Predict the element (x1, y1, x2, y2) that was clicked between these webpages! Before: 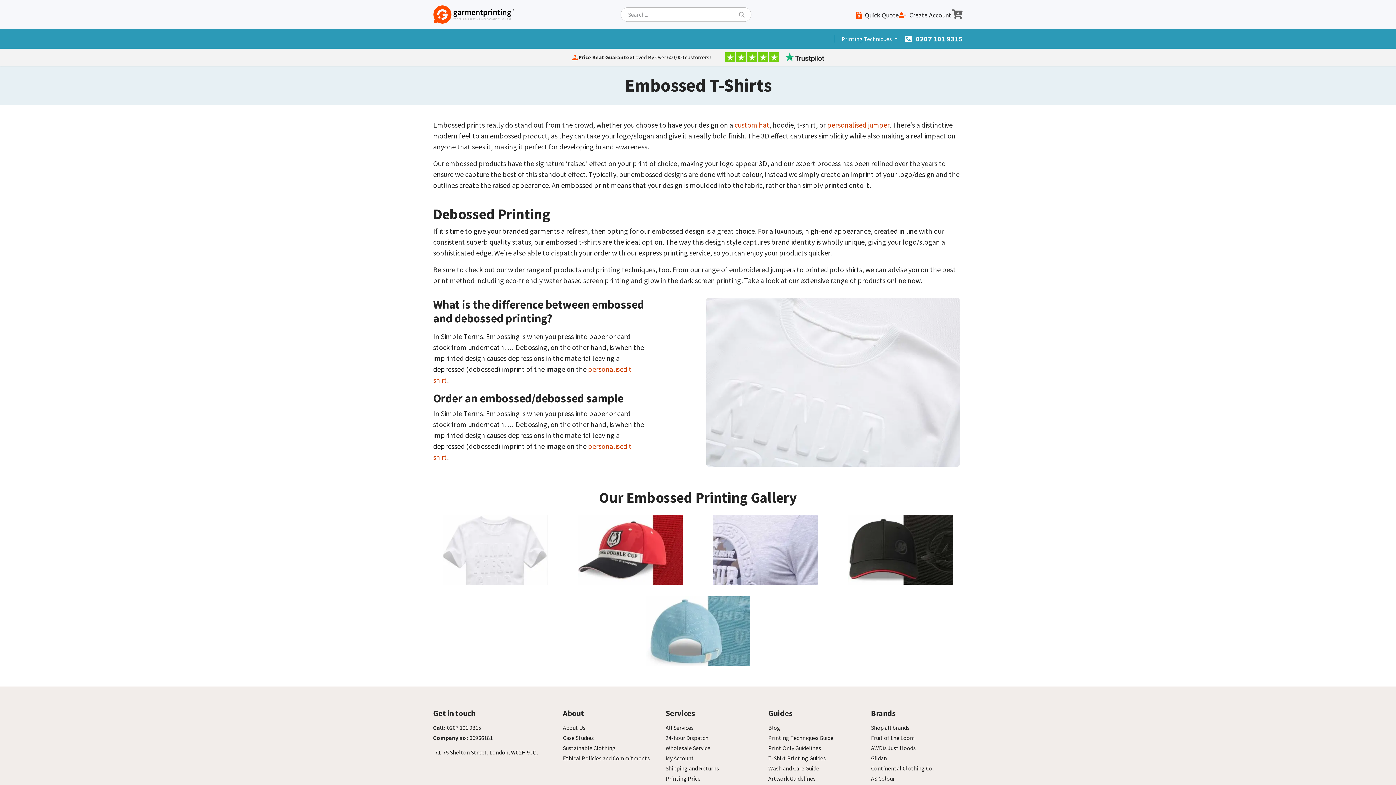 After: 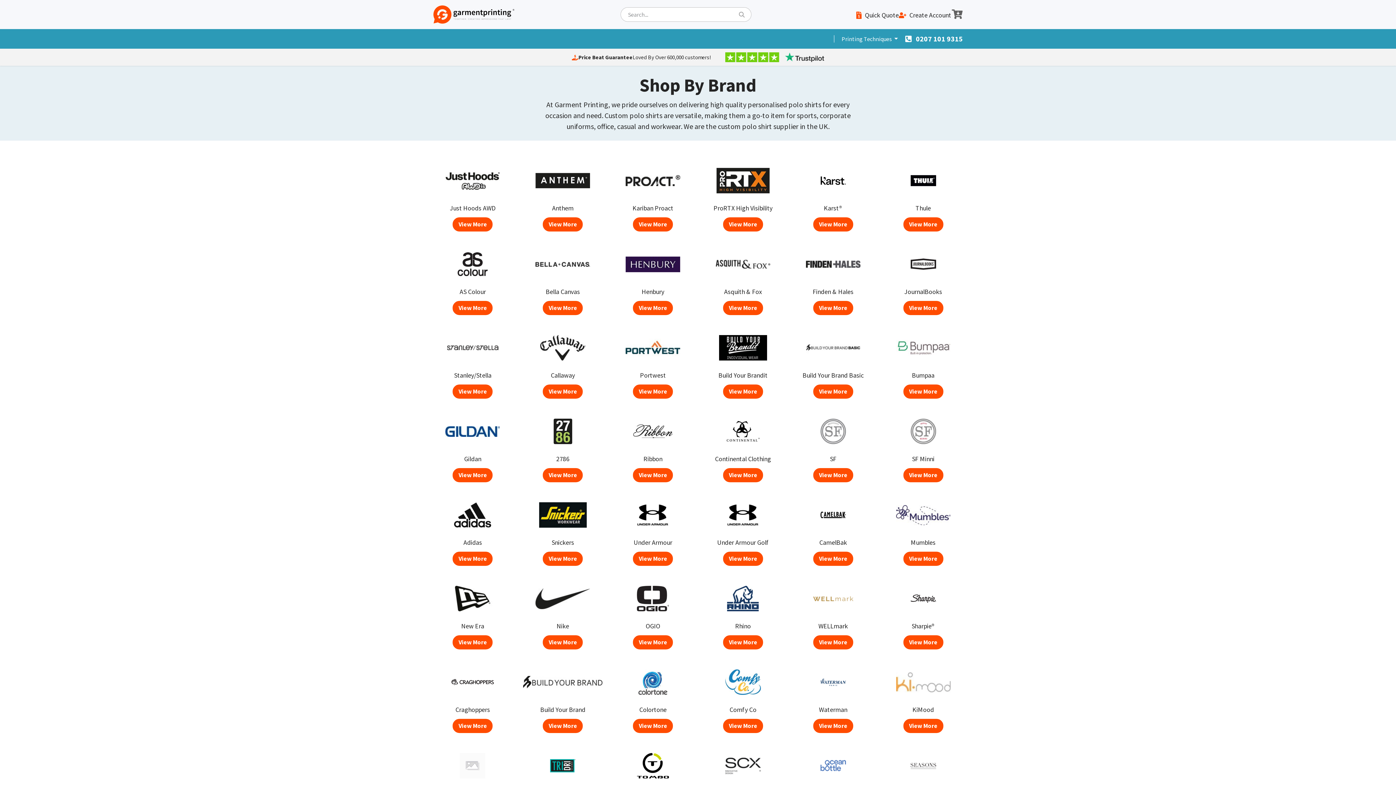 Action: label: Shop all brands bbox: (871, 723, 909, 732)